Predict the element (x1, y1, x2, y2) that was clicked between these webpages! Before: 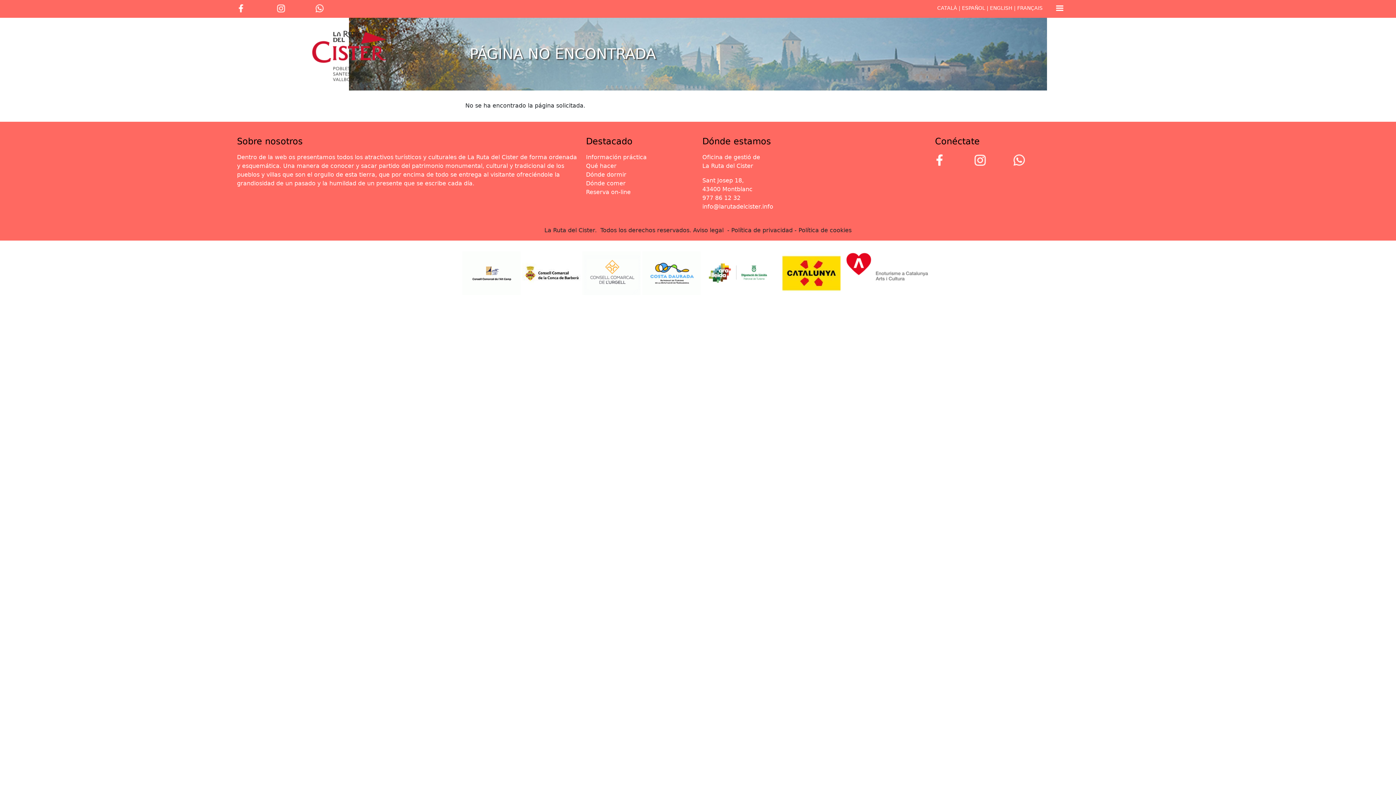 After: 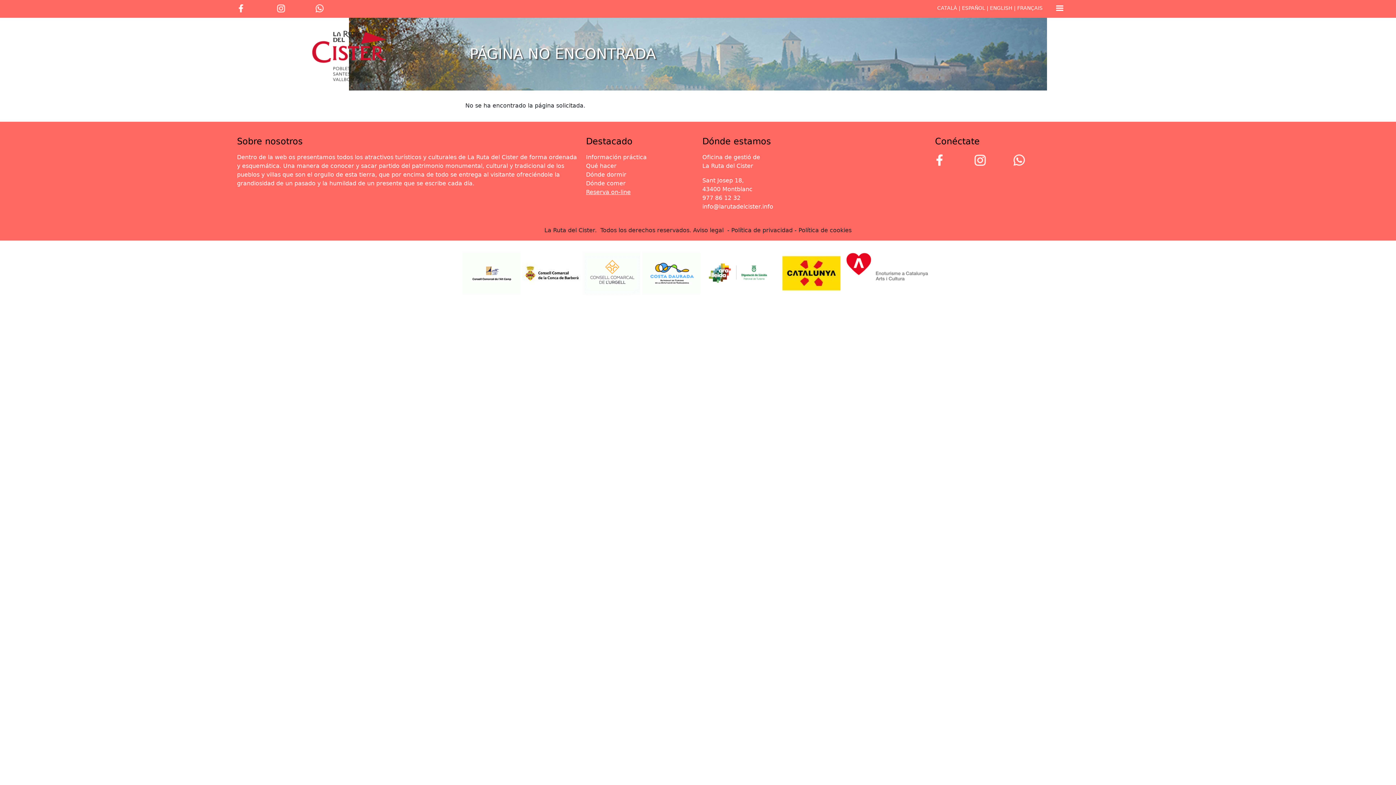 Action: bbox: (586, 188, 630, 195) label: Reserva on-line